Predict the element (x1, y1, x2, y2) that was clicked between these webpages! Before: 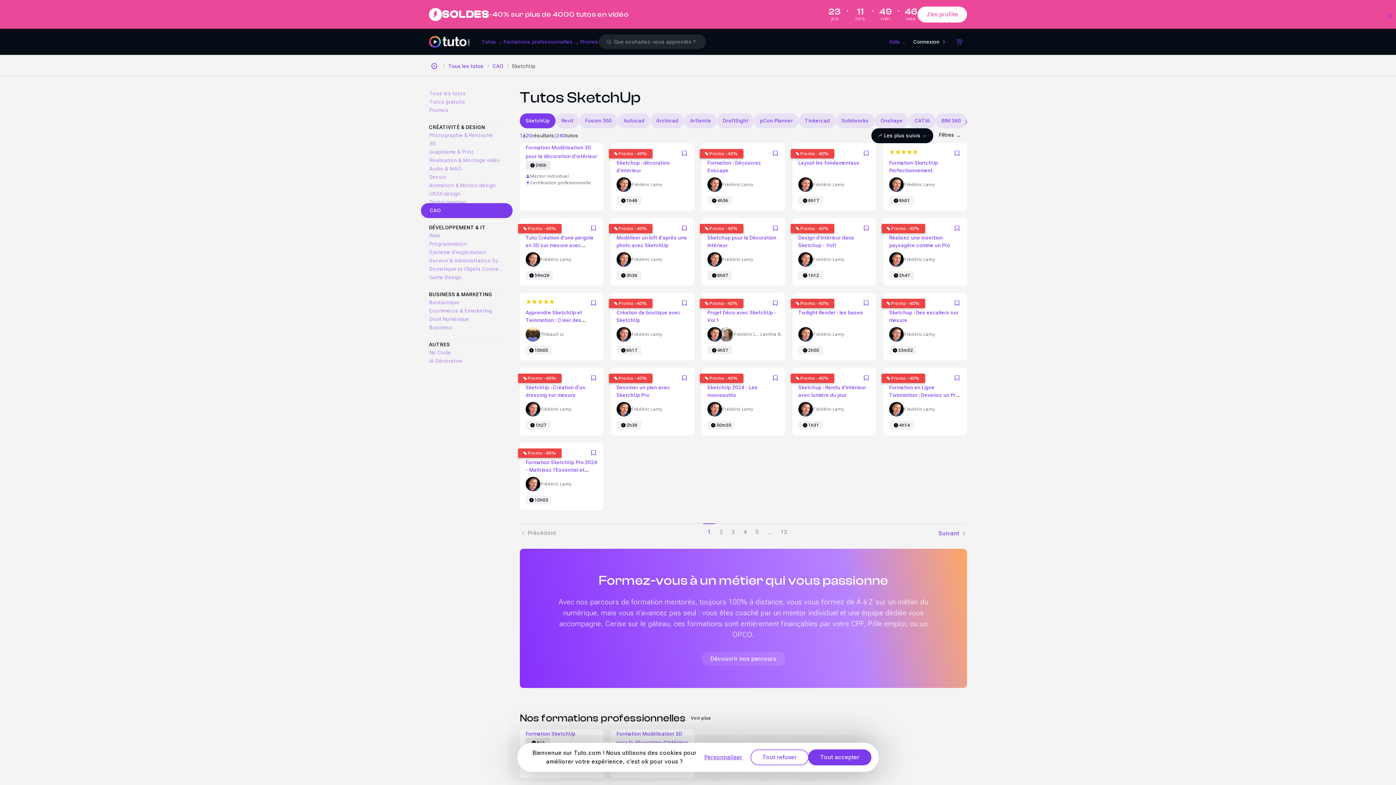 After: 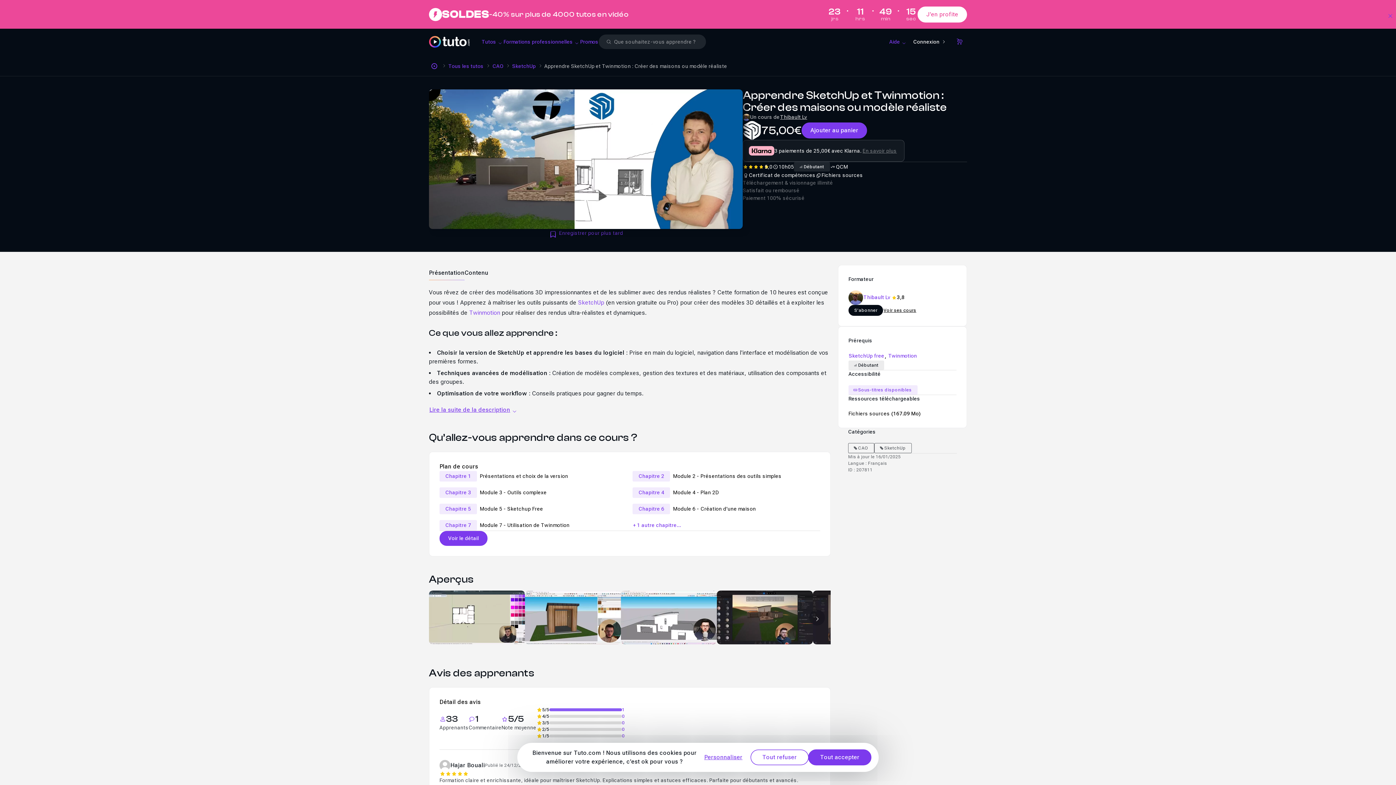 Action: bbox: (525, 309, 592, 331) label: Apprendre SketchUp et Twinmotion : Créer des maisons ou modèle réaliste